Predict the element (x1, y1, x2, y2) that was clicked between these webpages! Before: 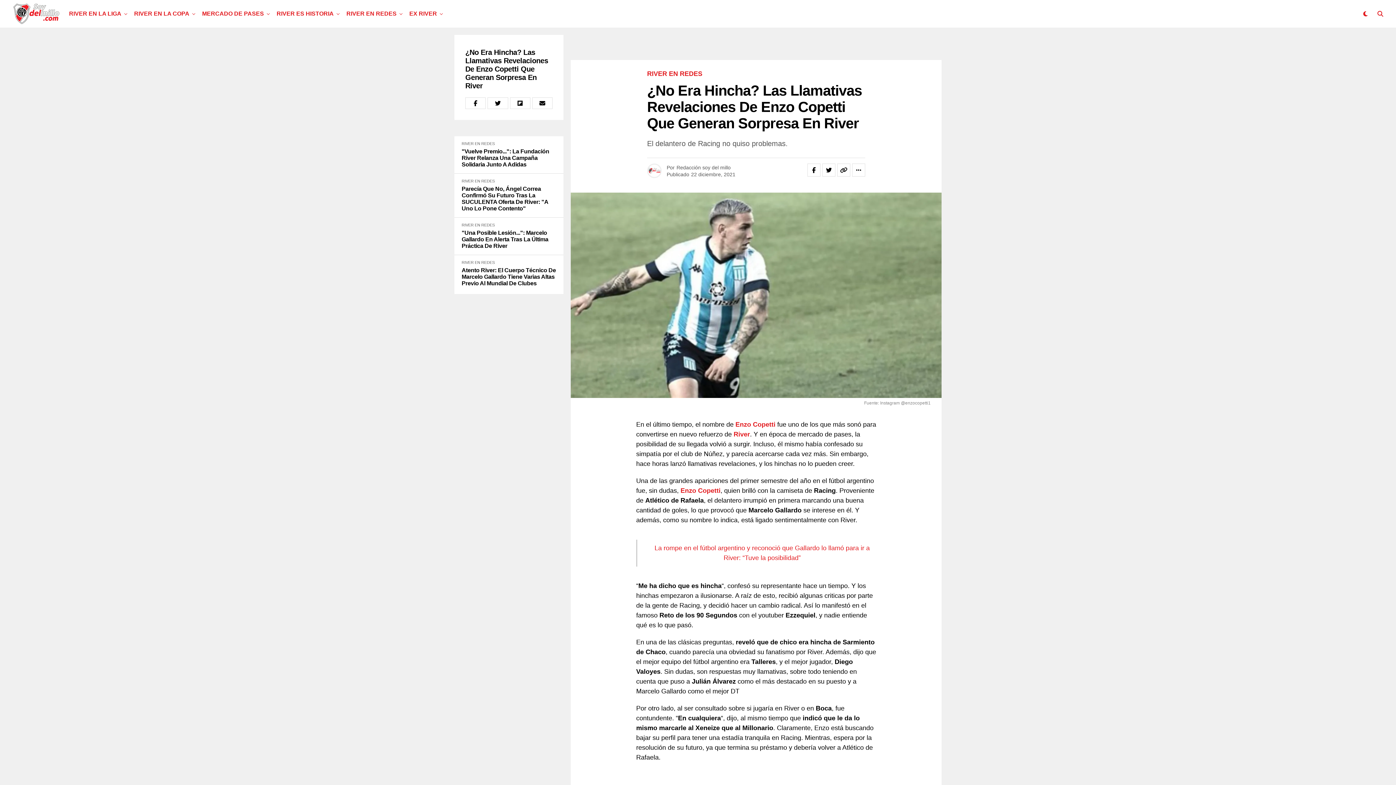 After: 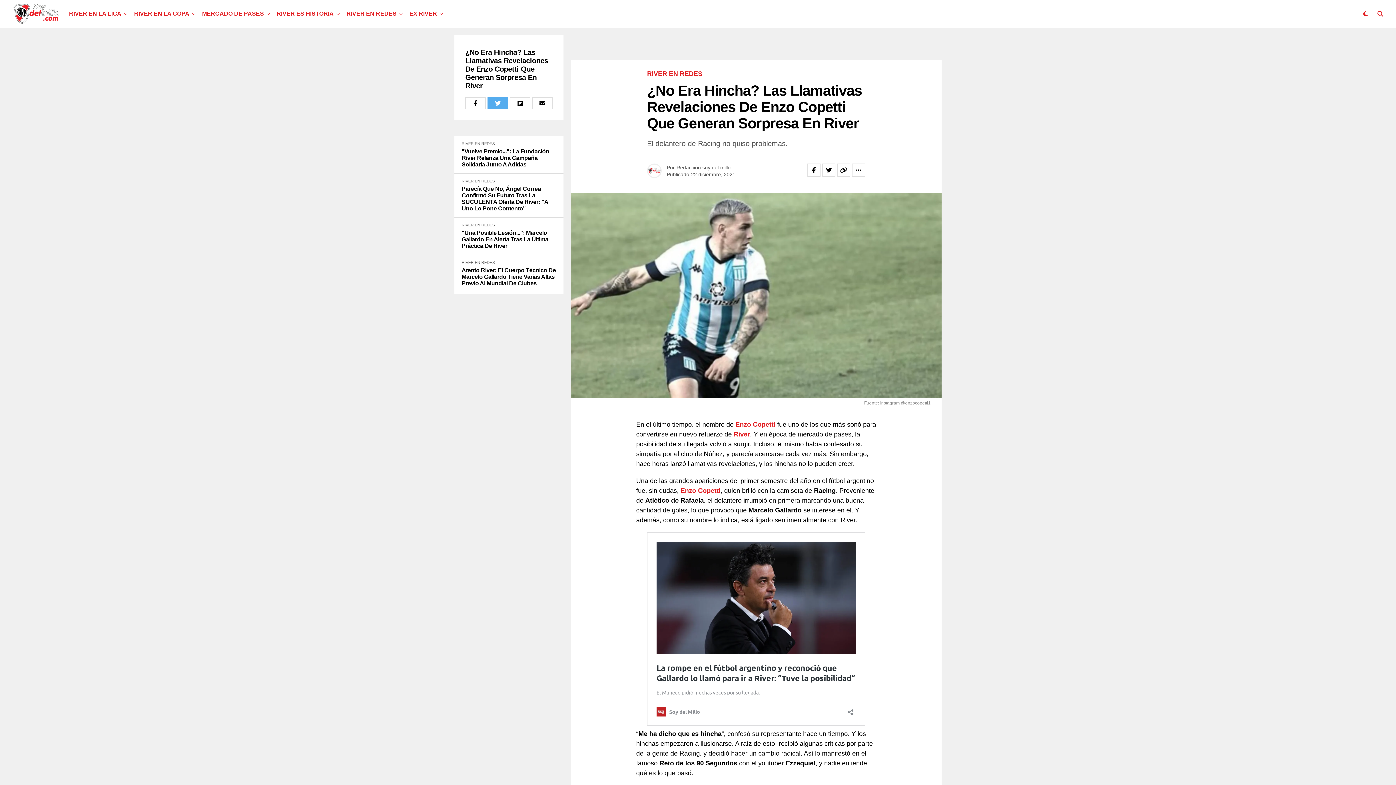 Action: bbox: (487, 97, 508, 109)